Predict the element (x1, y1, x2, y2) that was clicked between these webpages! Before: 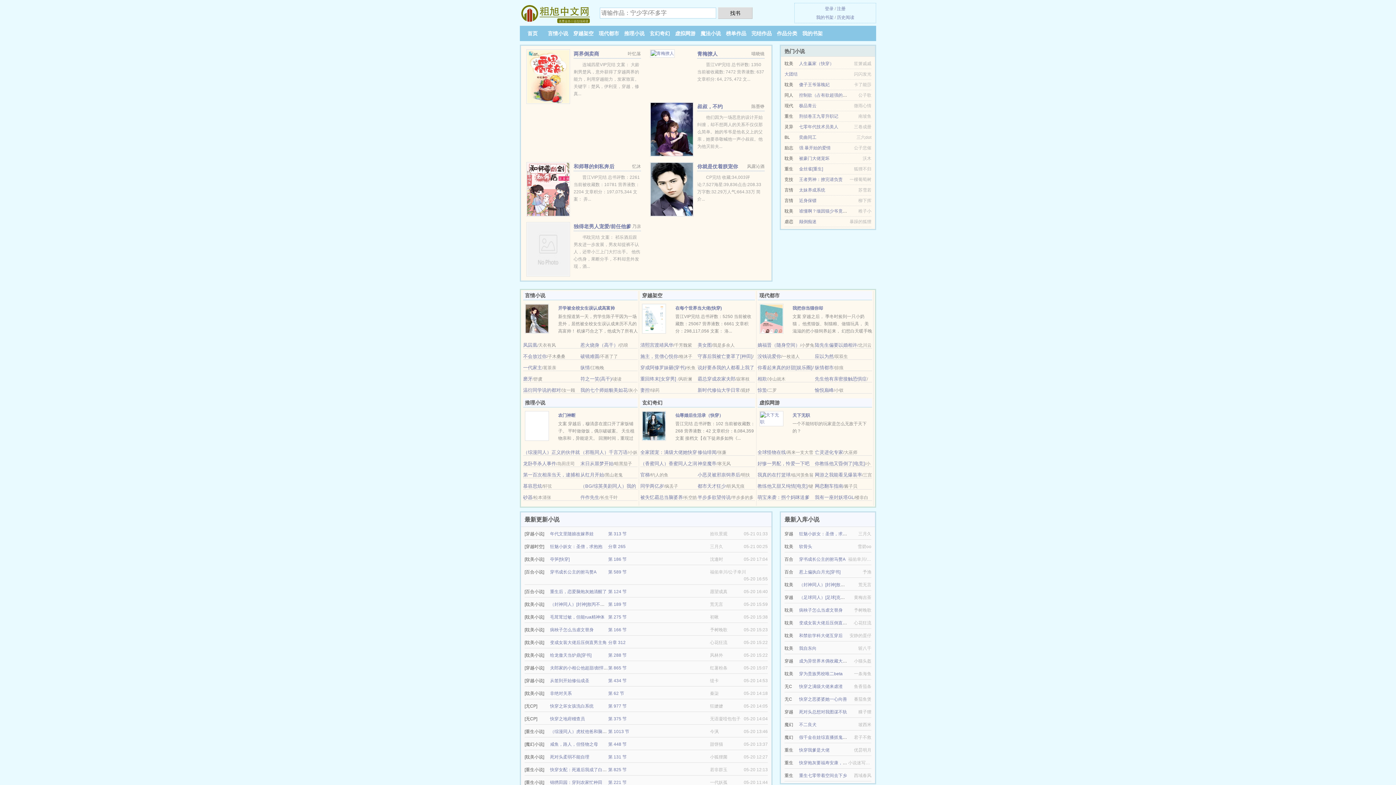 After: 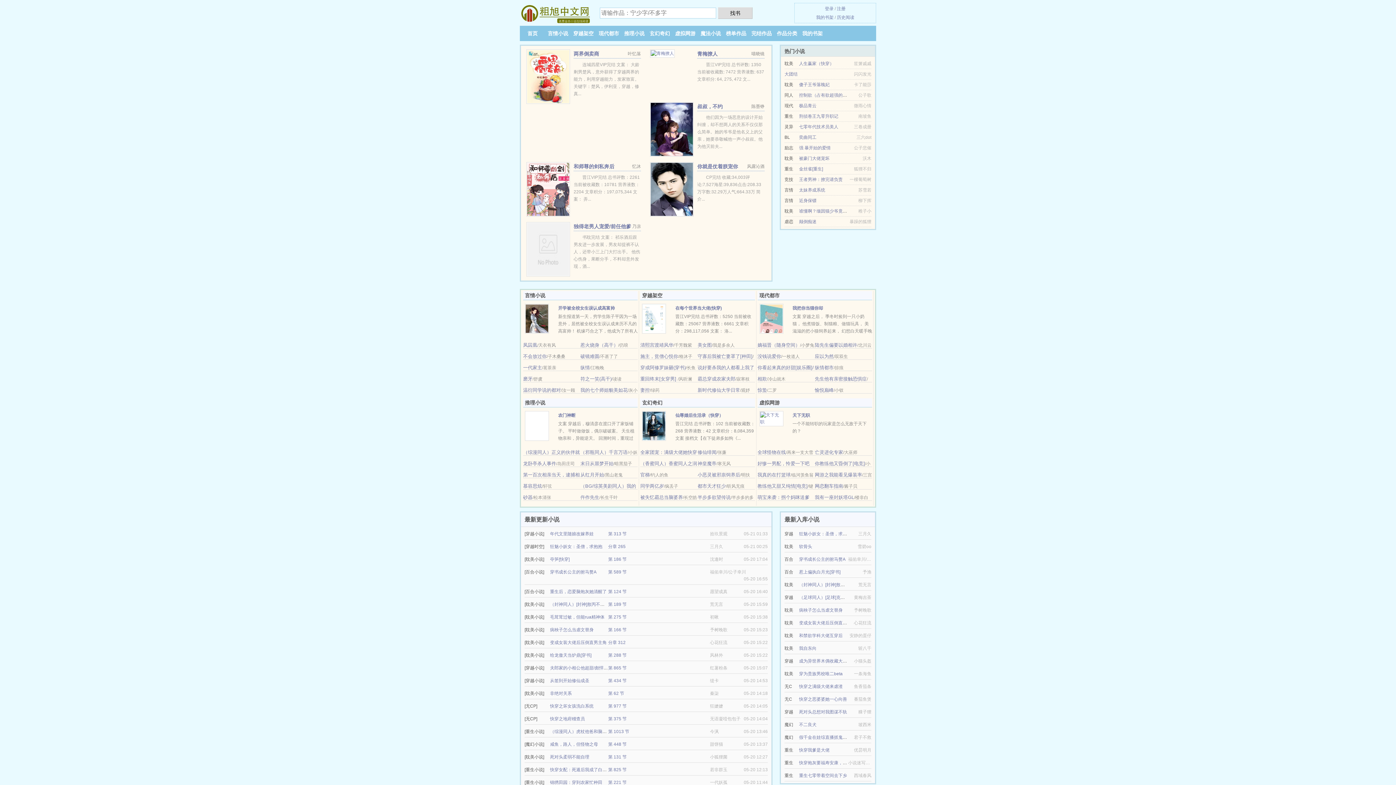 Action: label: 磨牙 bbox: (523, 376, 532, 381)